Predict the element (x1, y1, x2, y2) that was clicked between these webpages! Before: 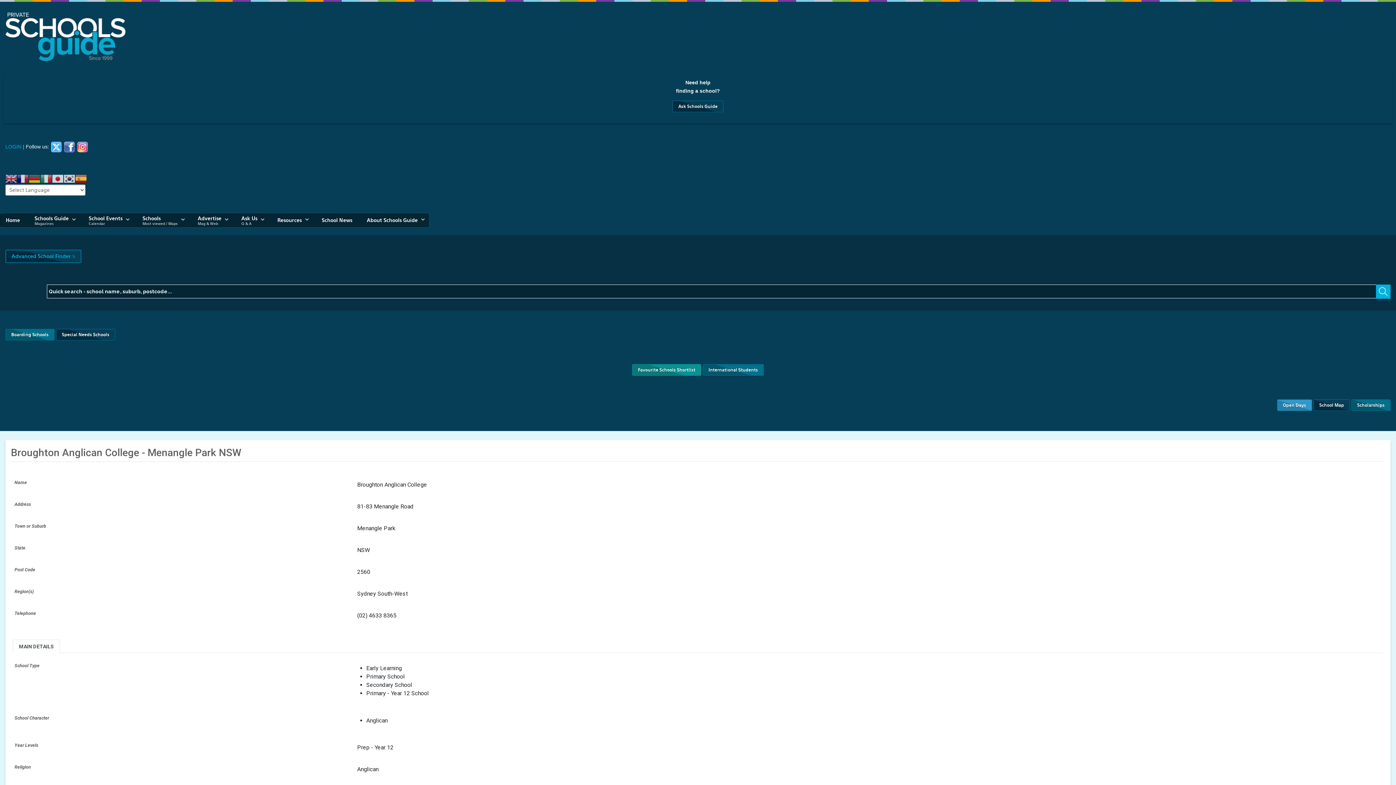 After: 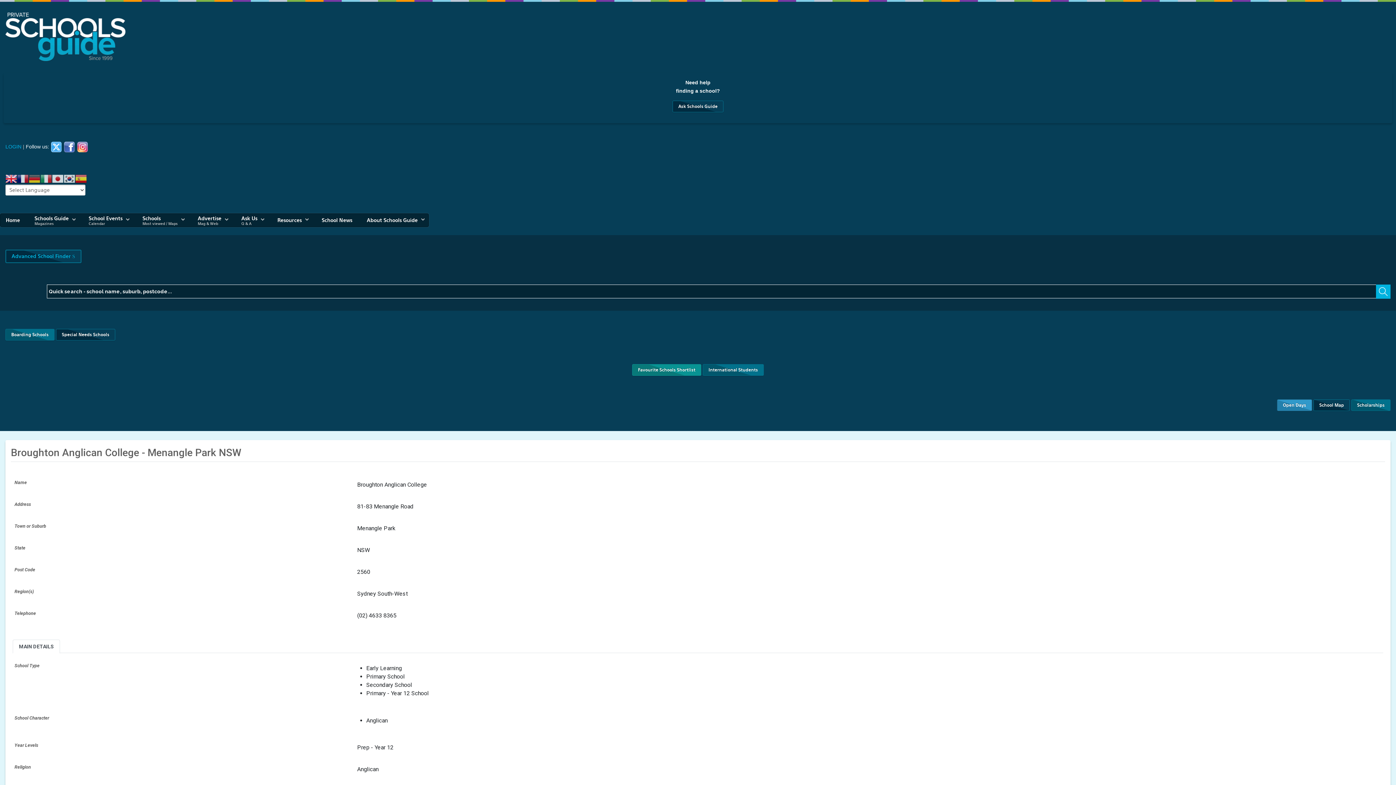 Action: bbox: (5, 175, 17, 181)